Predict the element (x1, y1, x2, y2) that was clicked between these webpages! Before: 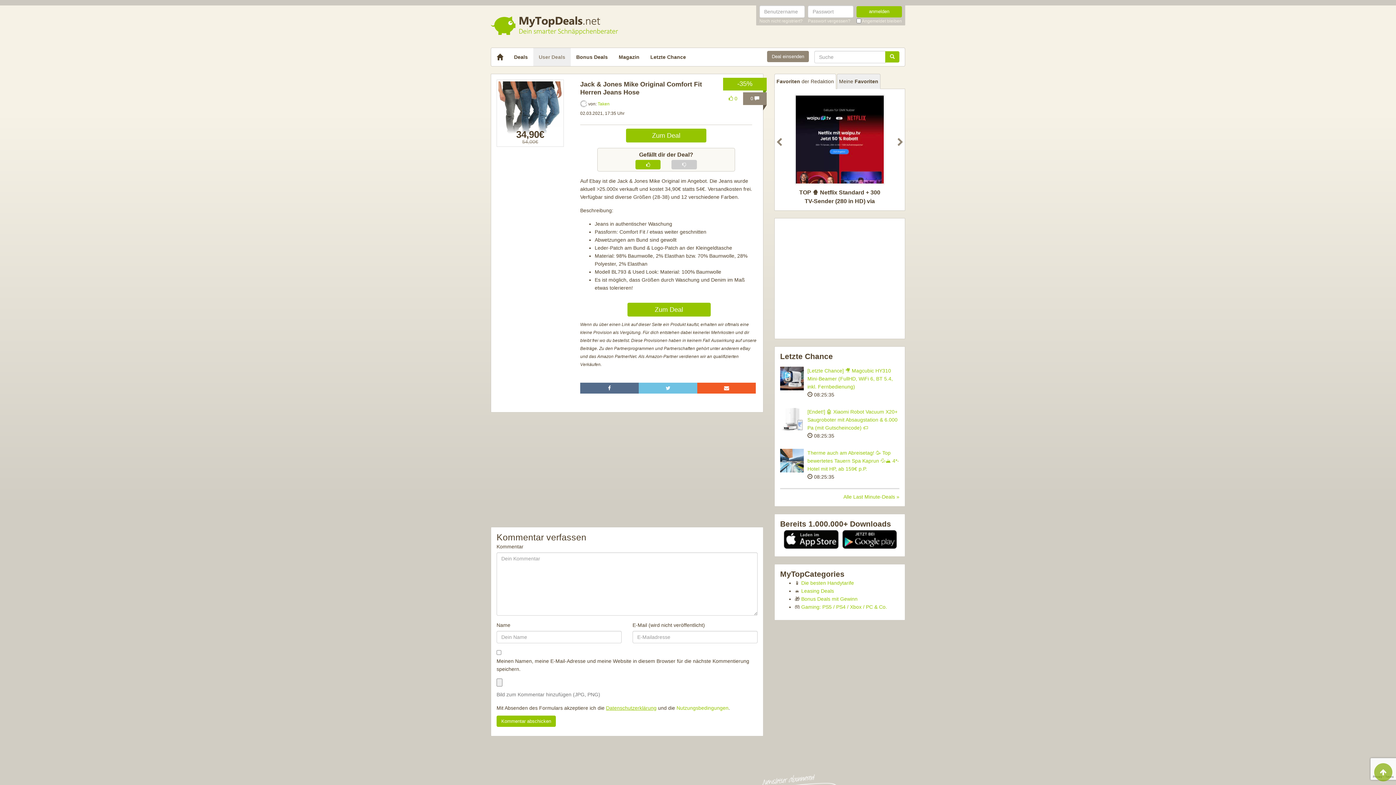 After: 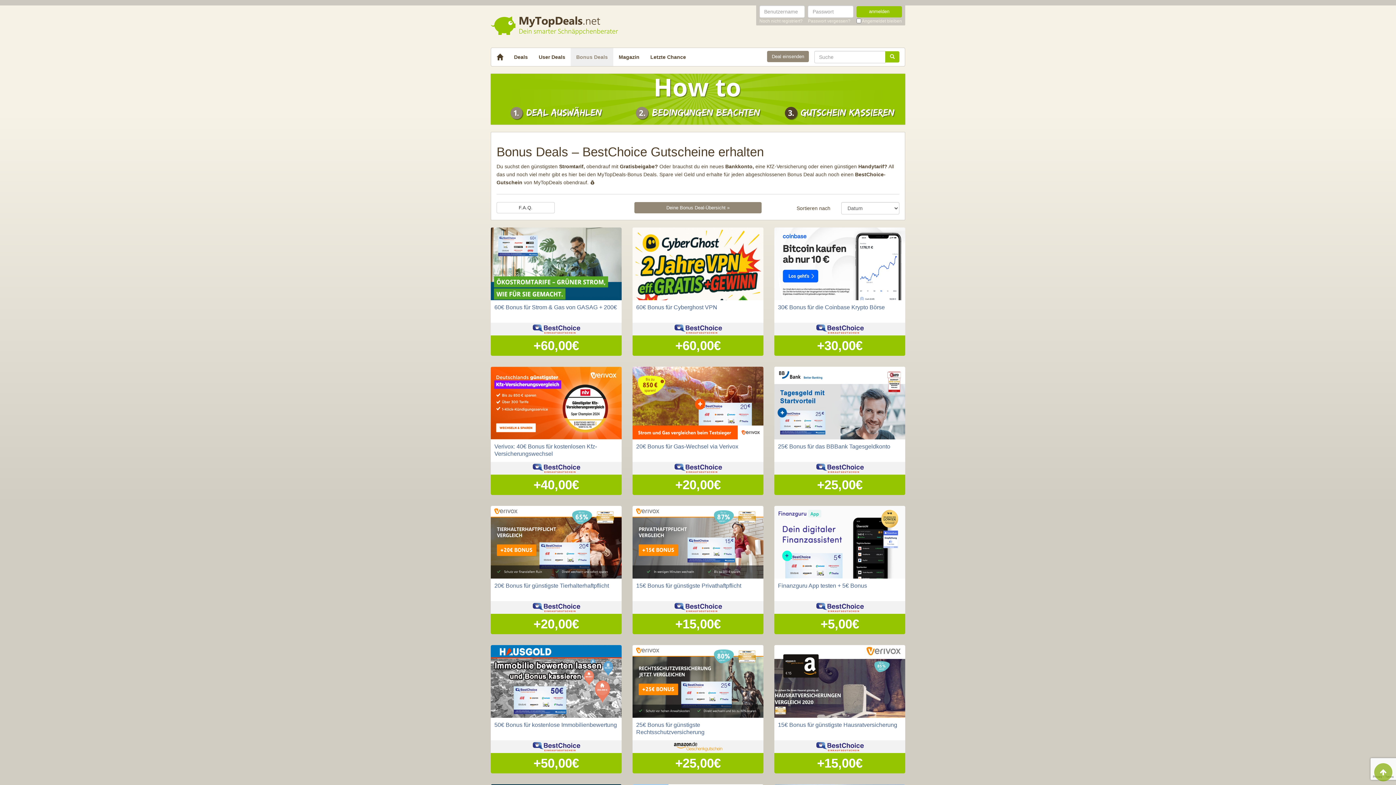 Action: label: Bonus Deals bbox: (570, 48, 613, 66)